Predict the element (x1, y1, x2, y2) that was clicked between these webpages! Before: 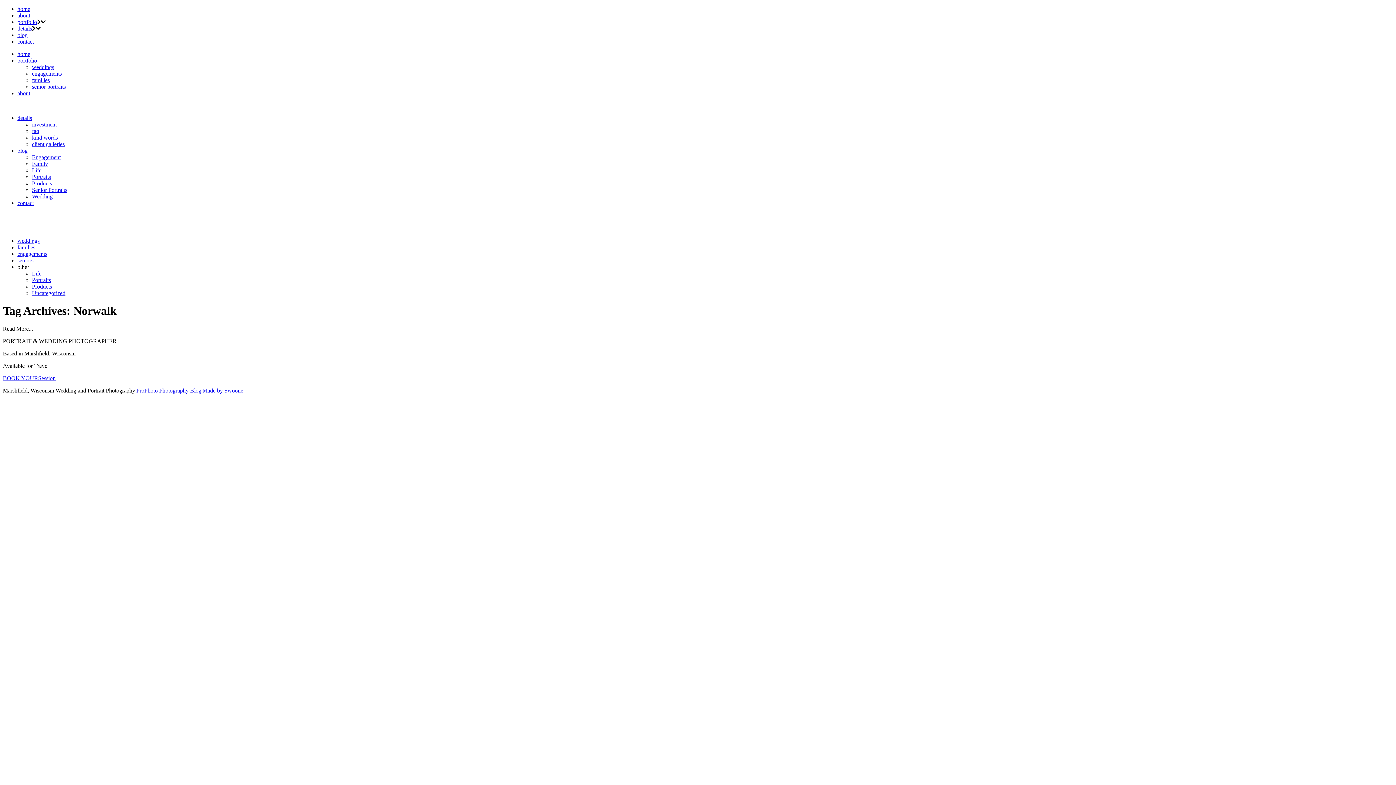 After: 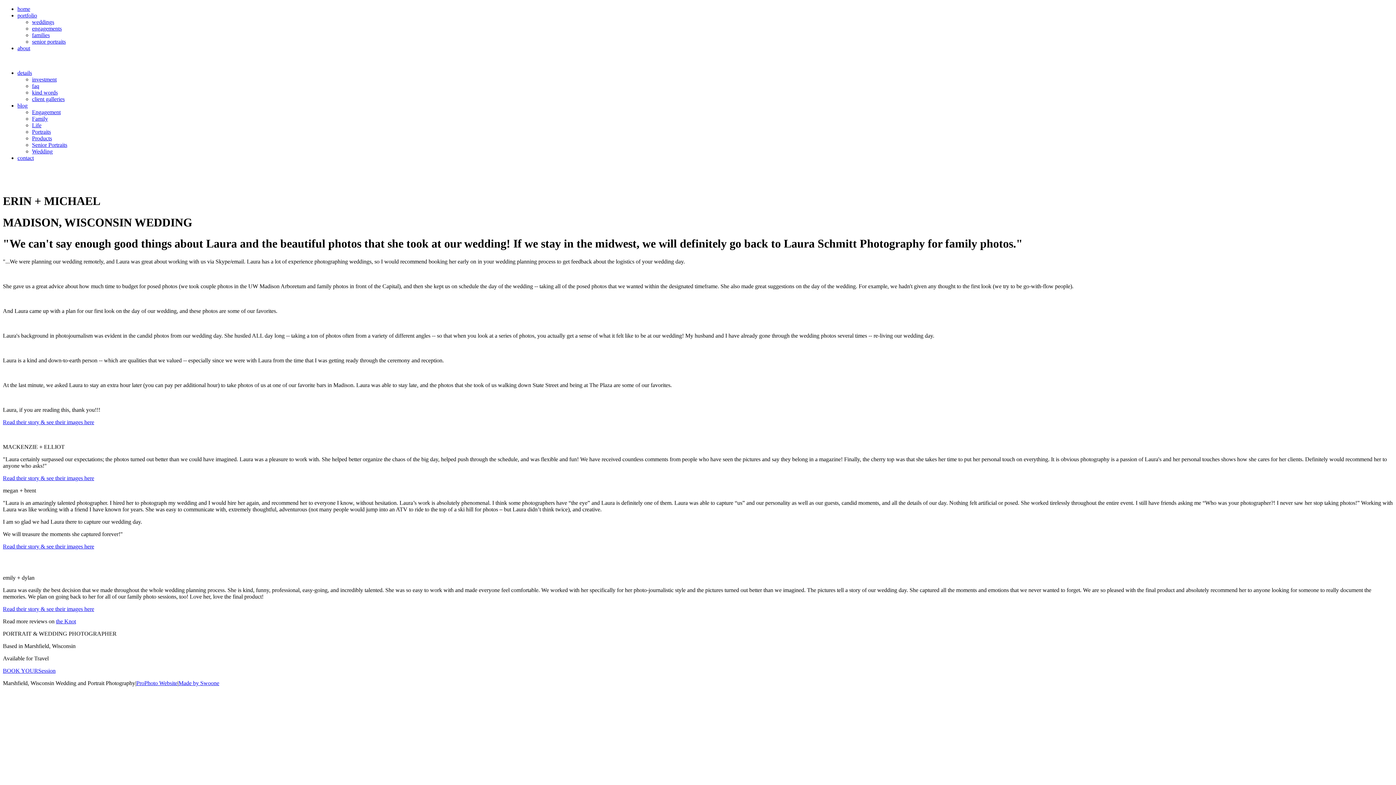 Action: label: kind words bbox: (32, 134, 57, 140)